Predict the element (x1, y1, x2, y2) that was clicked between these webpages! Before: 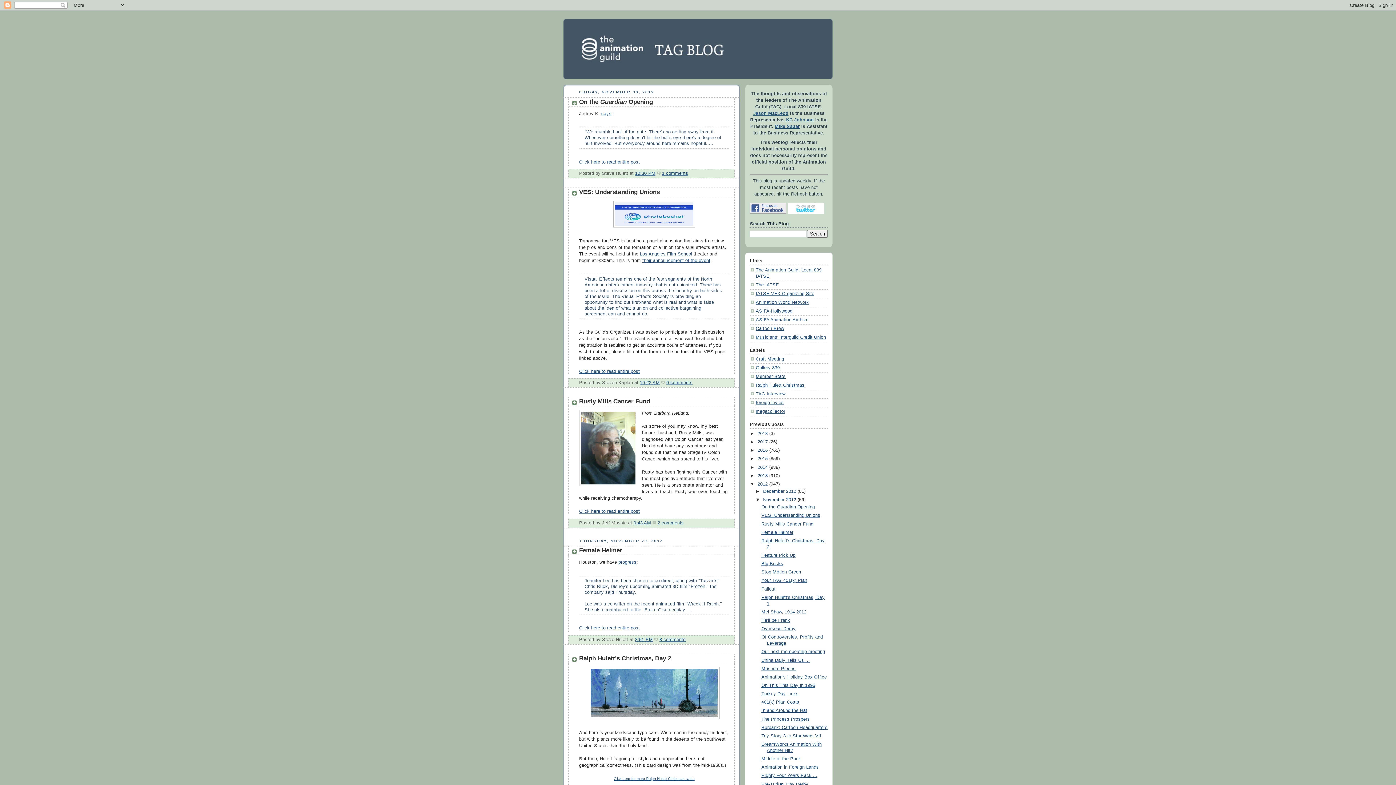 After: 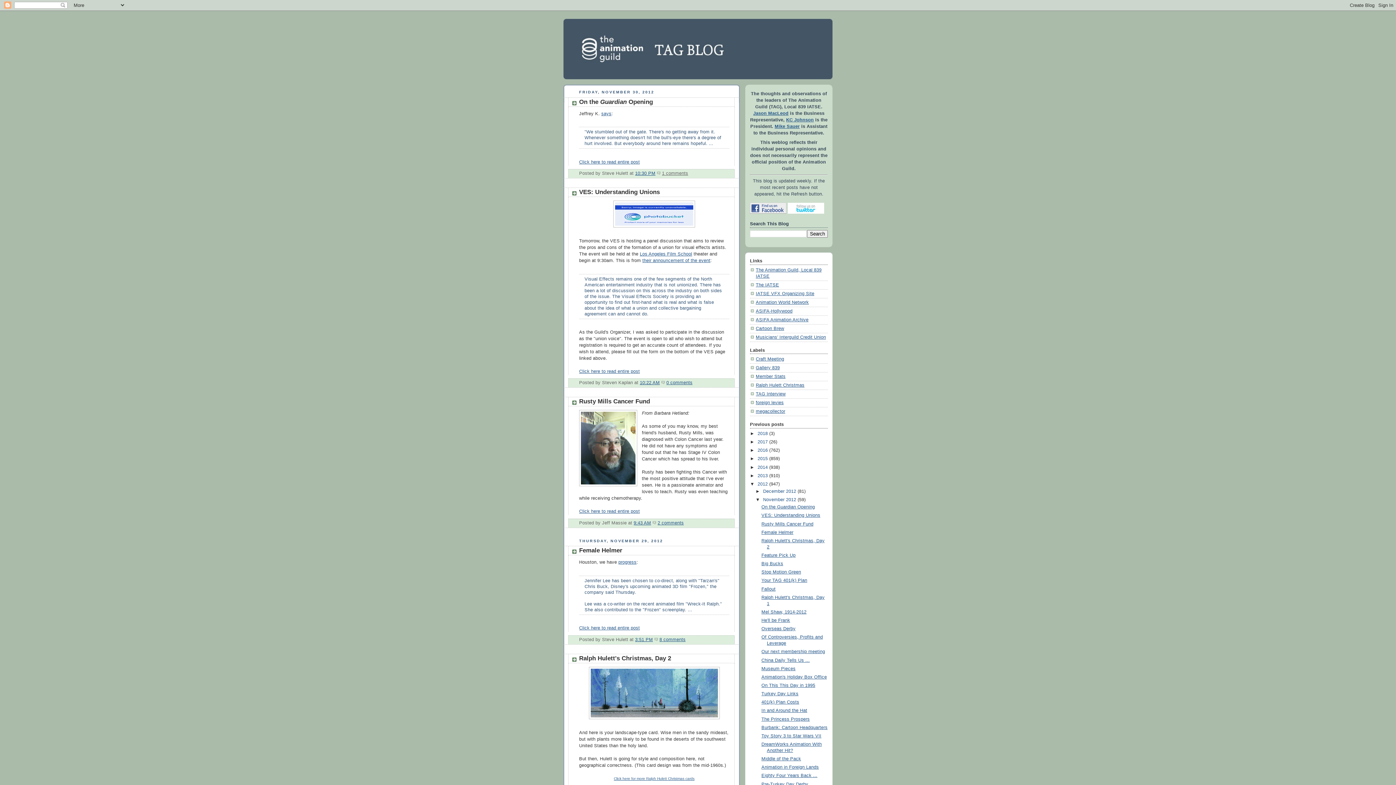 Action: label: 1 comments bbox: (657, 170, 688, 176)